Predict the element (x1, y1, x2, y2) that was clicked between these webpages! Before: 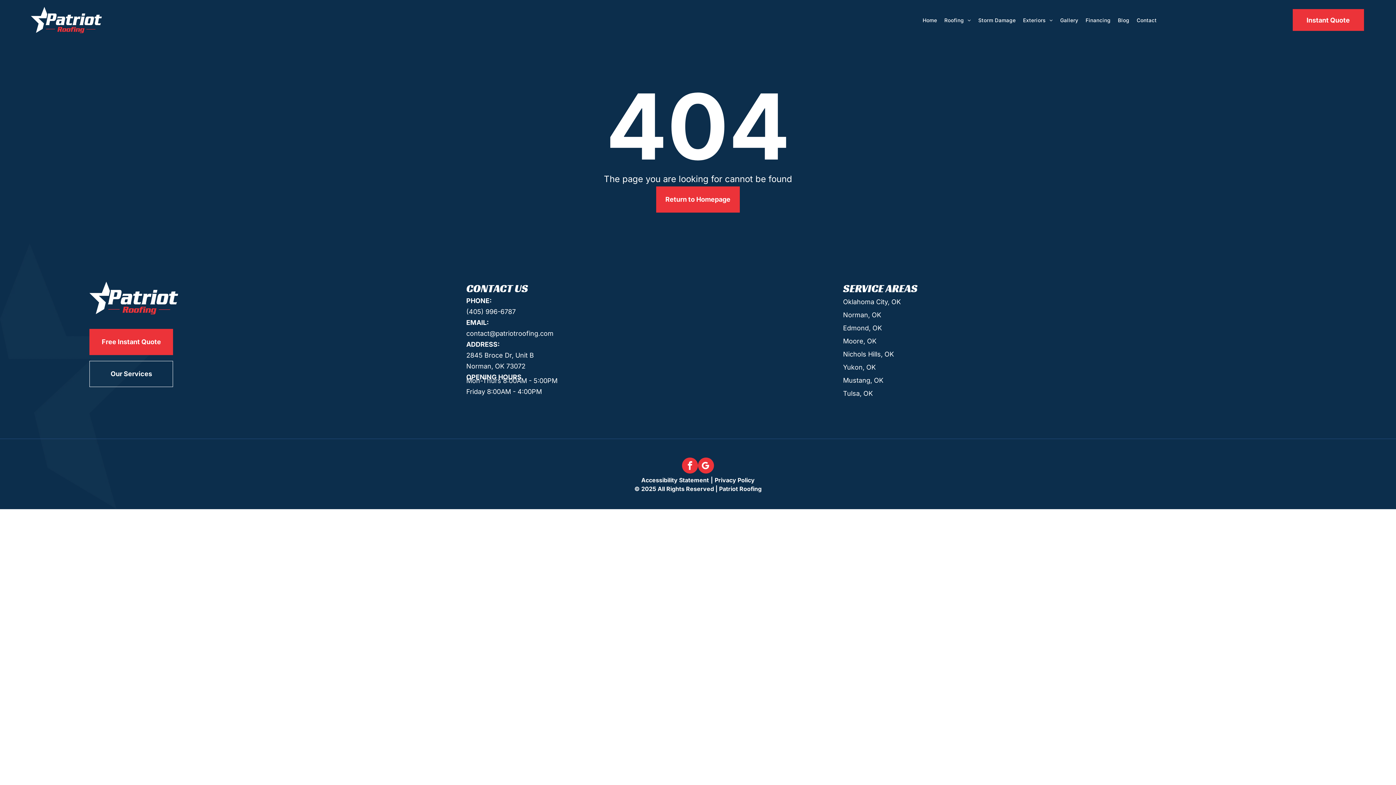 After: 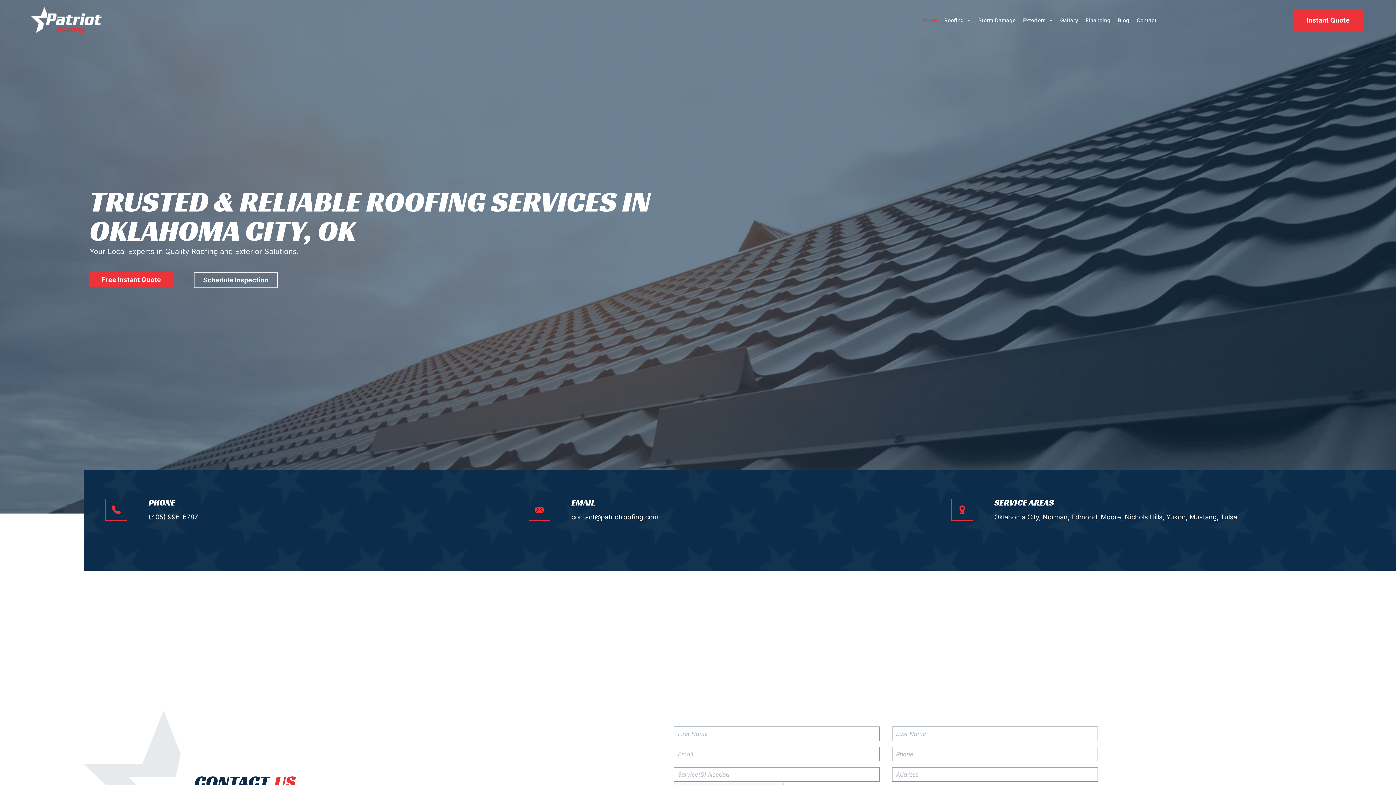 Action: bbox: (843, 298, 901, 305) label: Oklahoma City, OK